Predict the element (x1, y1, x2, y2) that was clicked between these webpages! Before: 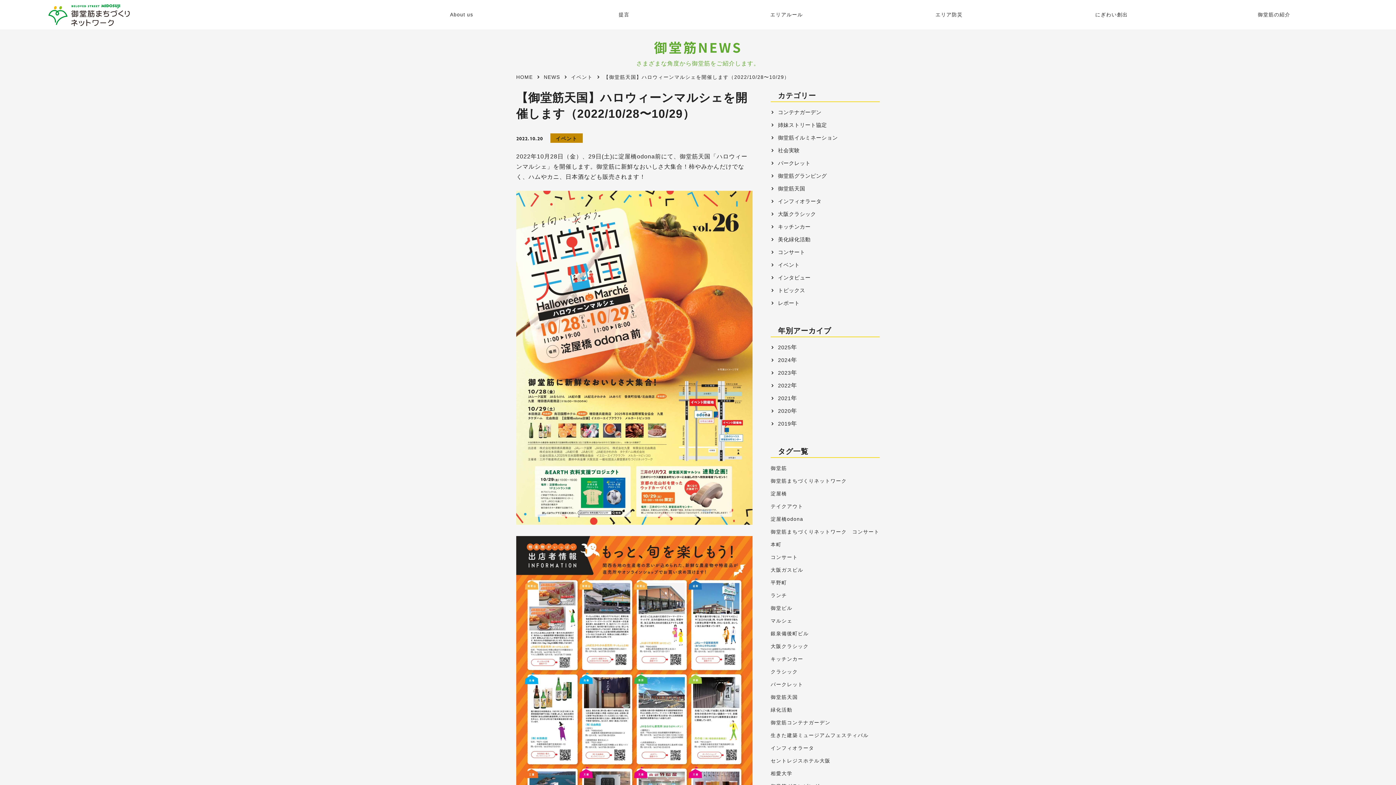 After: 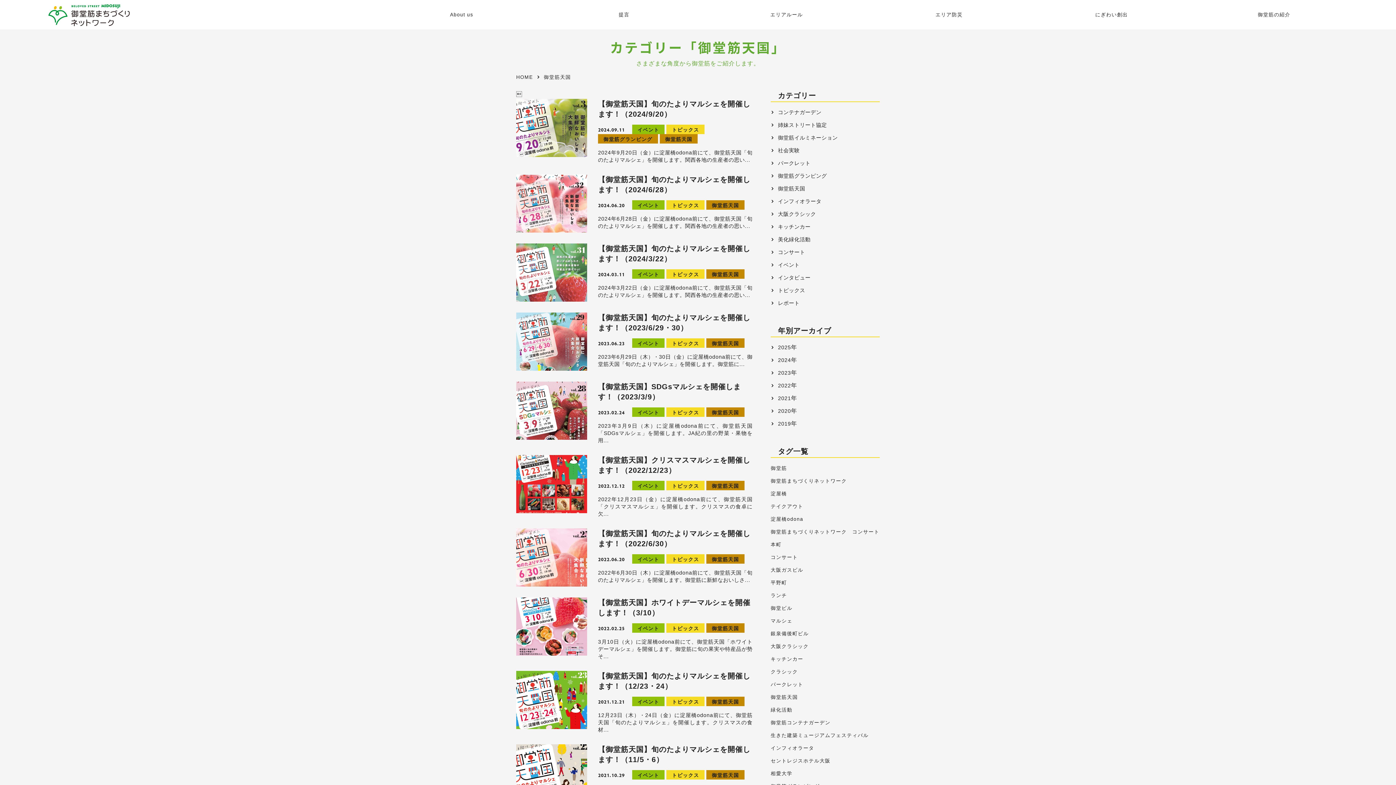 Action: label: 御堂筋天国 bbox: (770, 185, 805, 191)